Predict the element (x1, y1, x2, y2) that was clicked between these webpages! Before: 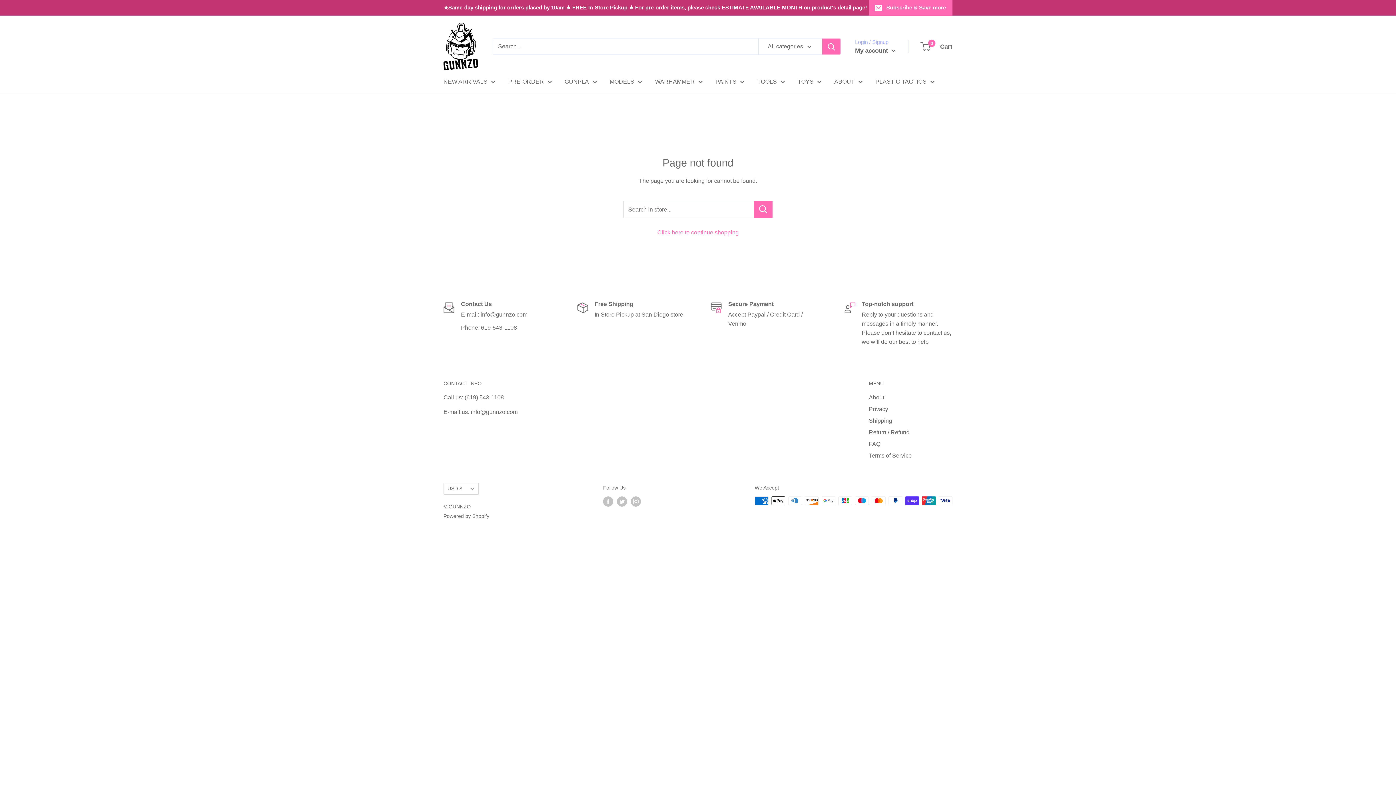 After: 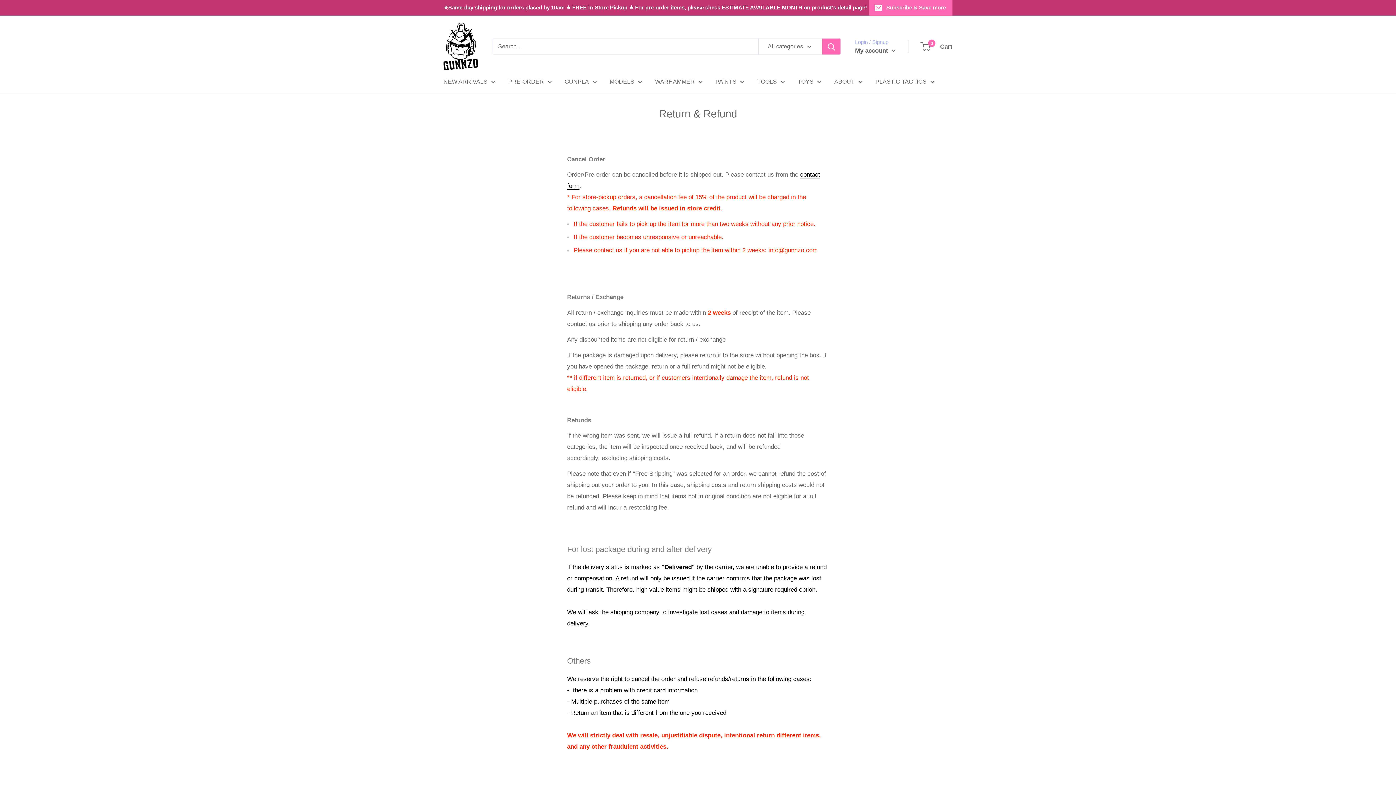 Action: label: Return / Refund bbox: (869, 426, 952, 438)